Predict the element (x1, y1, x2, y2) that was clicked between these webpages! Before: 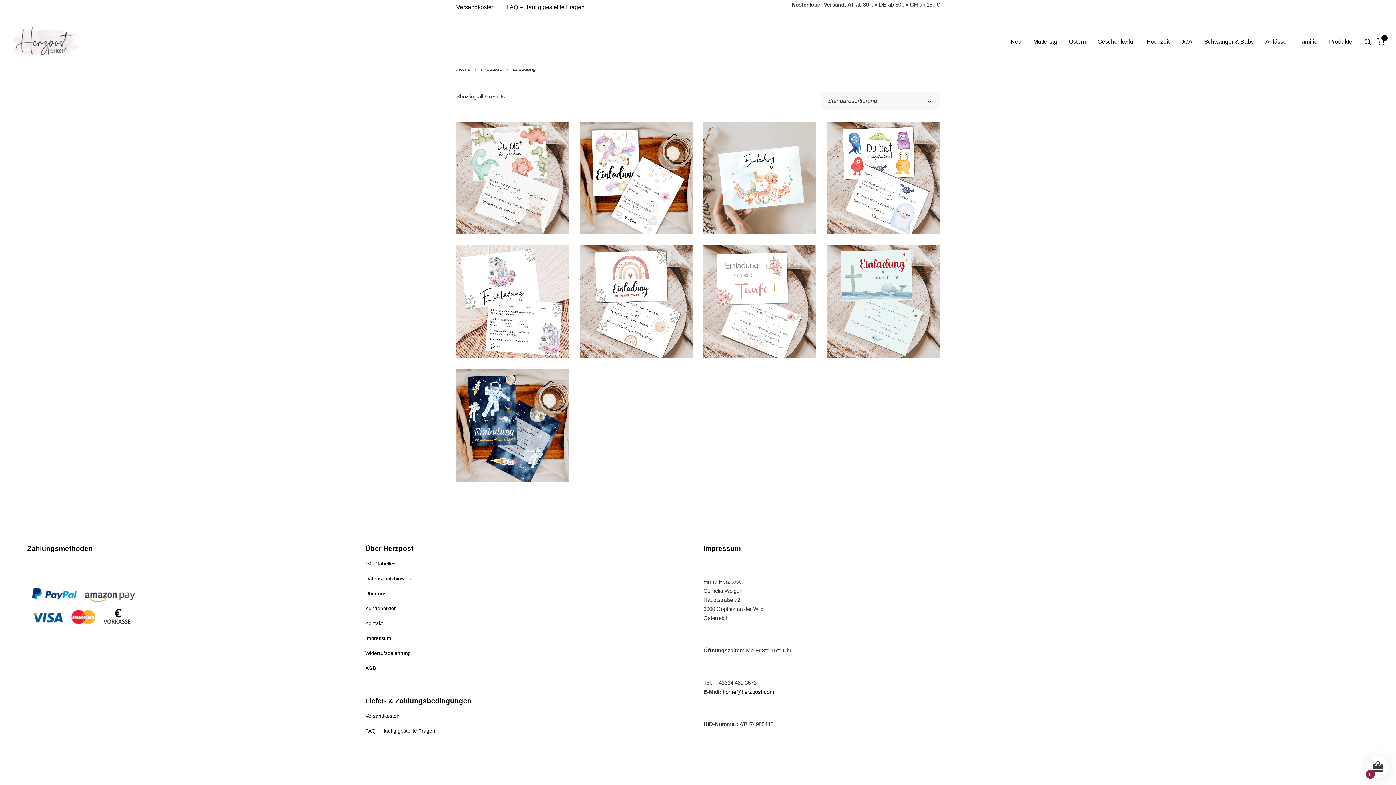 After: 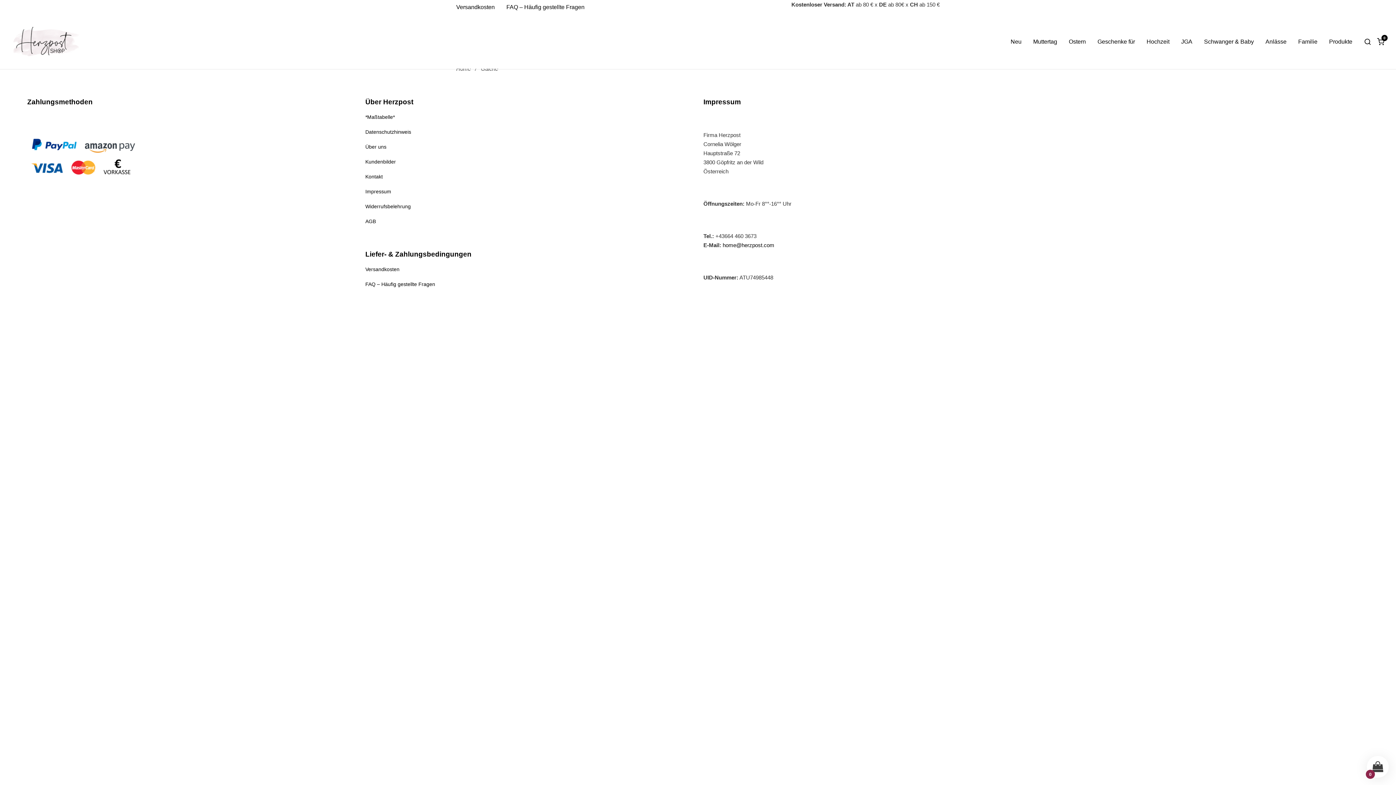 Action: label: Kundenbilder bbox: (365, 605, 396, 611)